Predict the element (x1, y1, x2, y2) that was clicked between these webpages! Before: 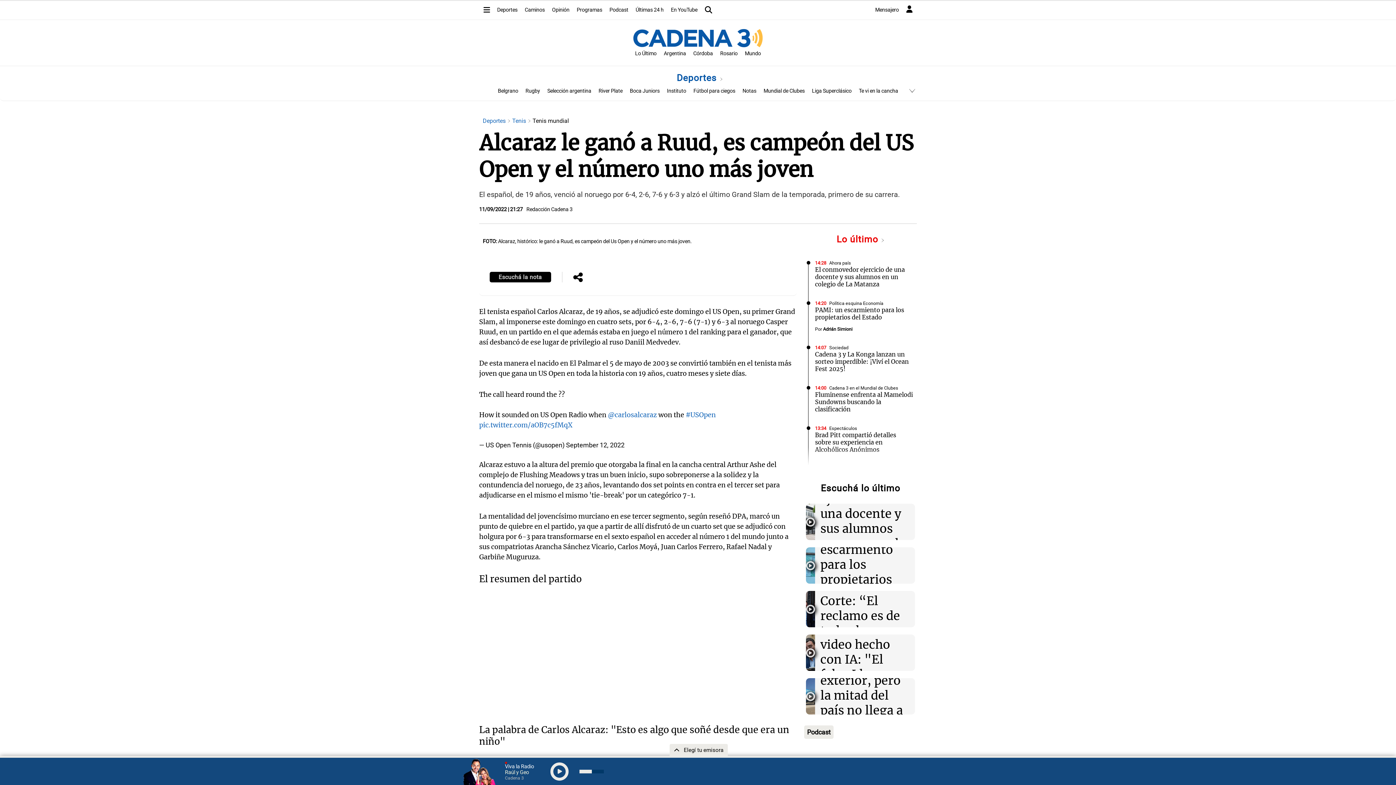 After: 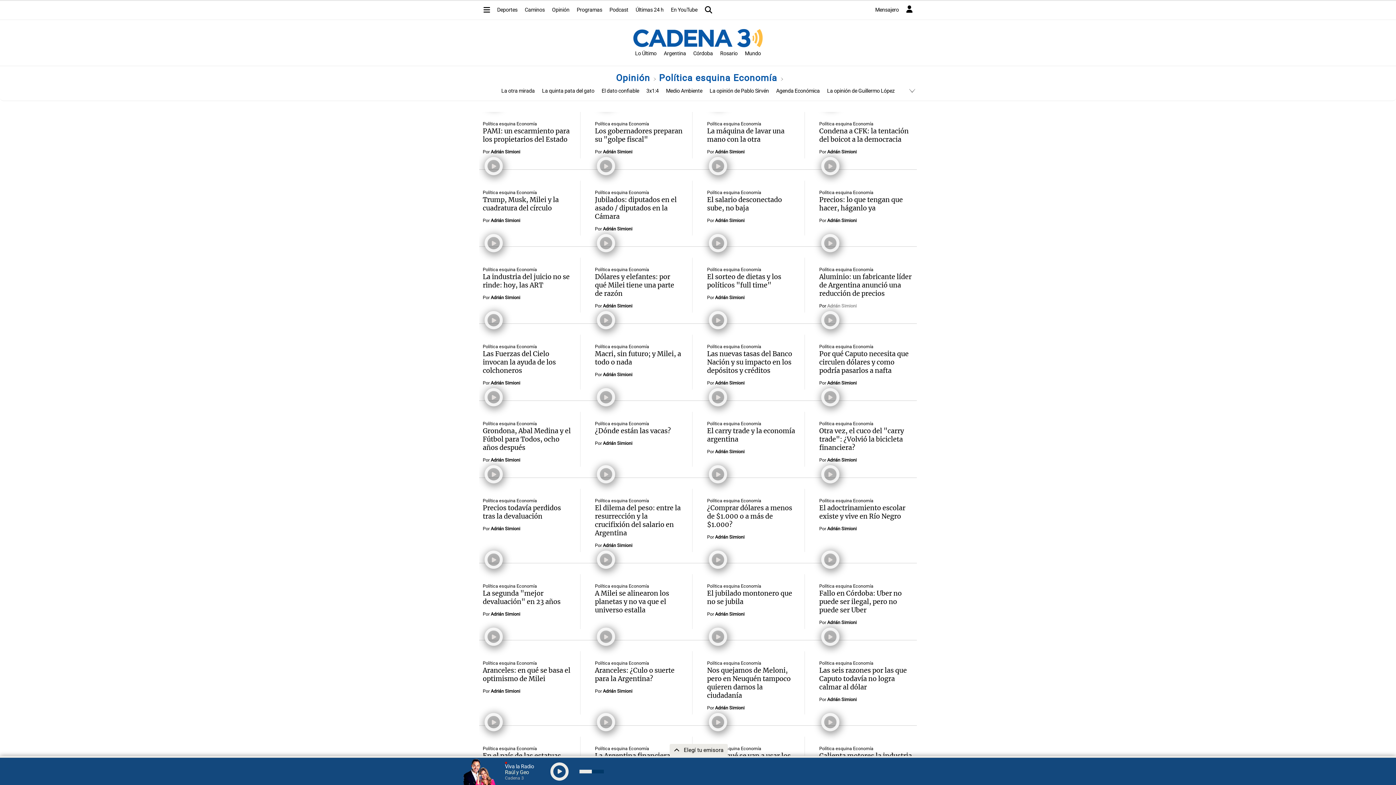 Action: label: Política esquina Economía bbox: (829, 300, 883, 306)